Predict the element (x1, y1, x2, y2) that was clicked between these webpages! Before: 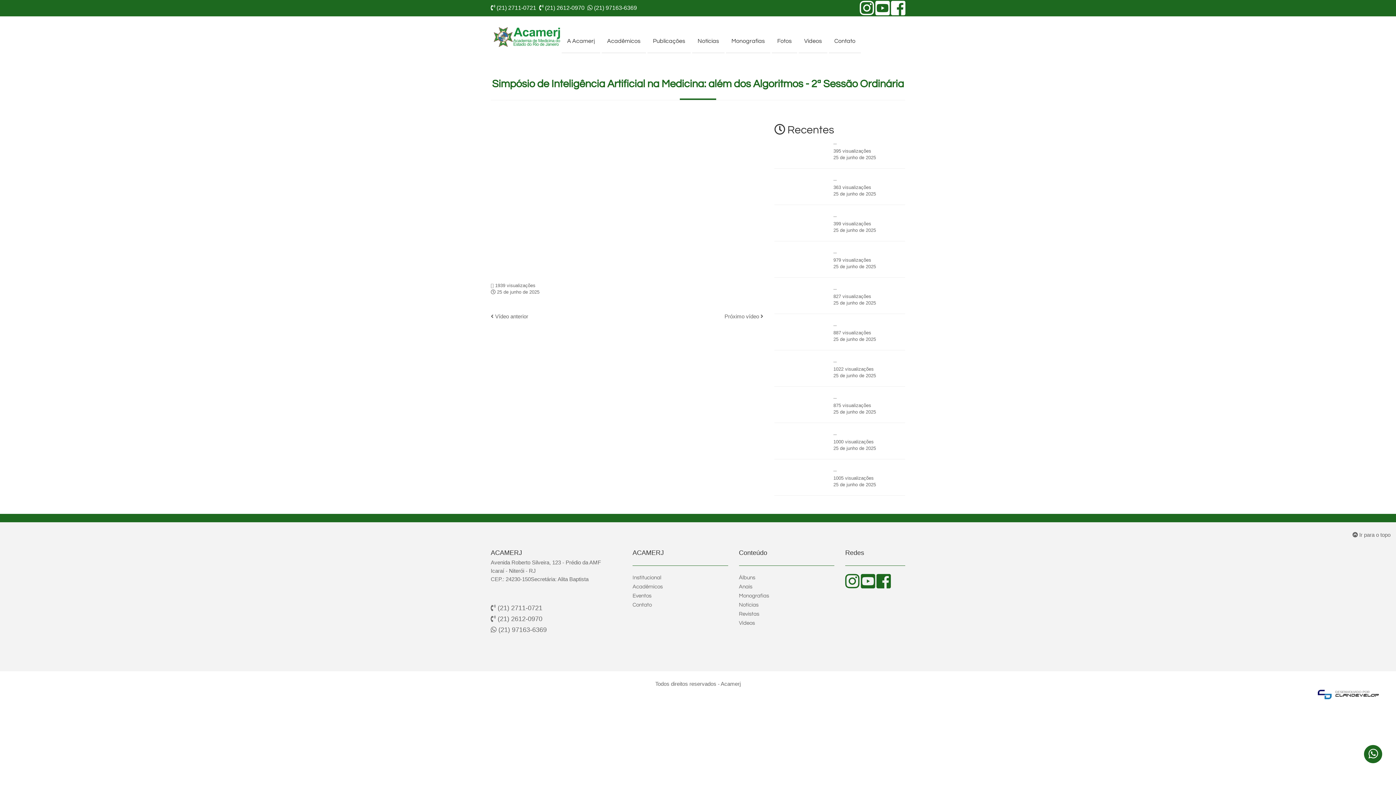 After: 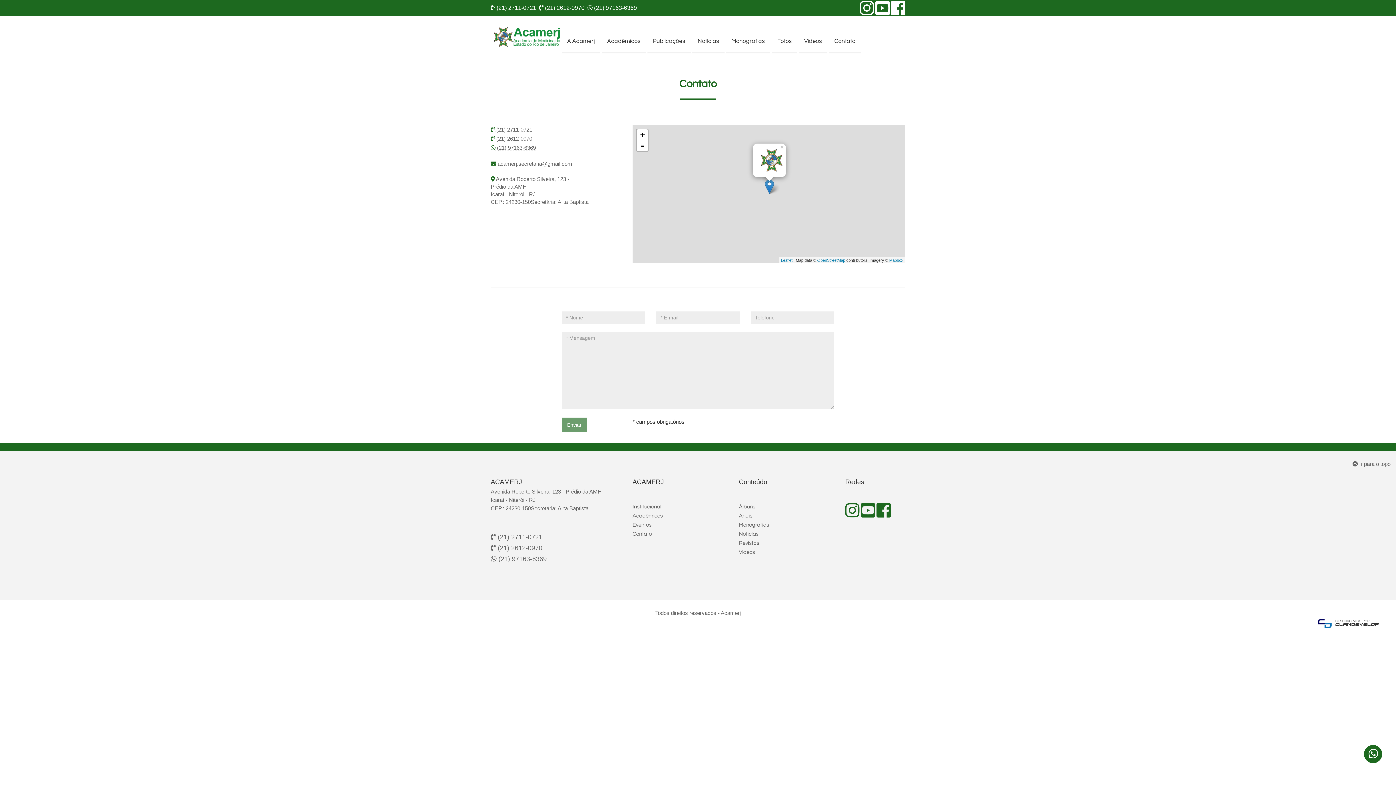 Action: label: Contato bbox: (632, 602, 652, 608)